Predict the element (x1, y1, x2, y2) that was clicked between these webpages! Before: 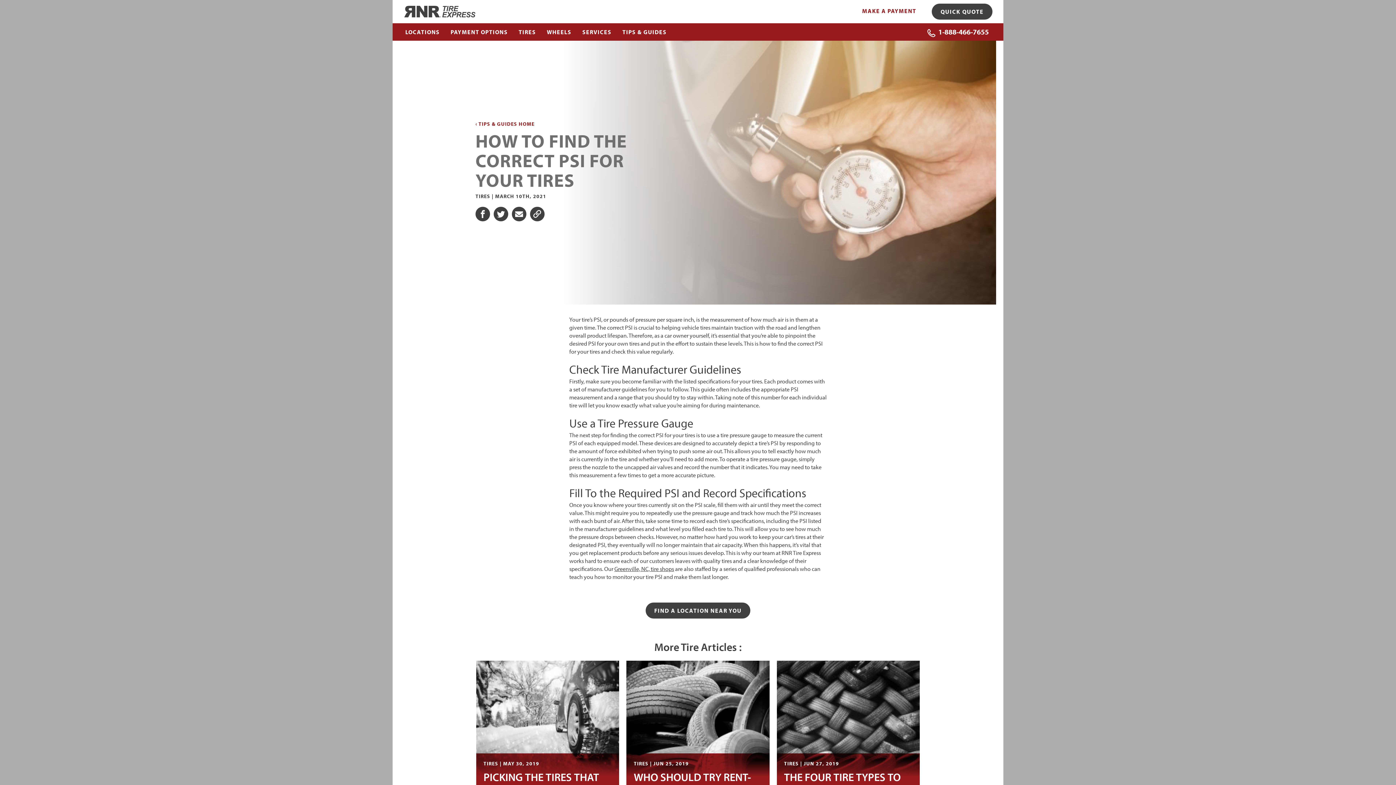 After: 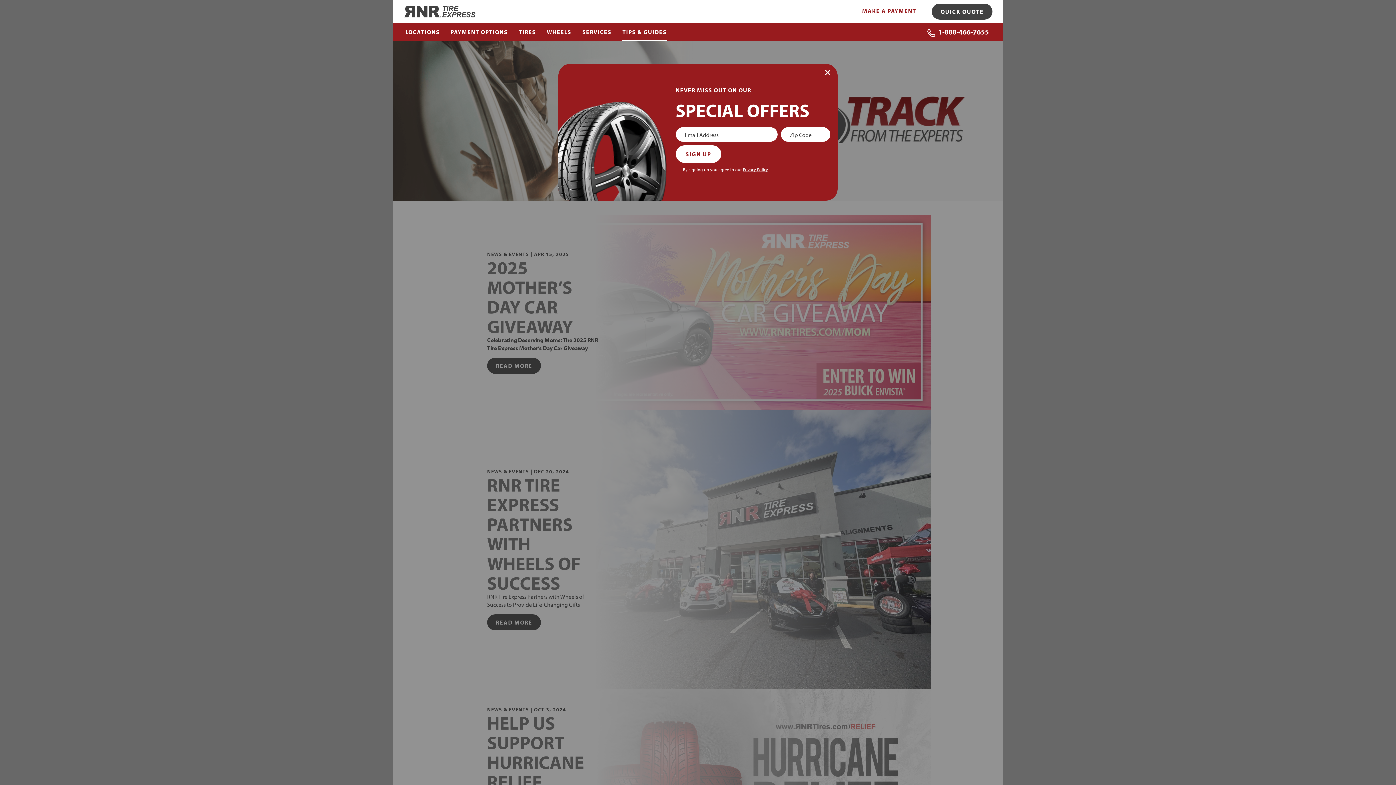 Action: bbox: (622, 23, 666, 40) label: TIPS & GUIDES